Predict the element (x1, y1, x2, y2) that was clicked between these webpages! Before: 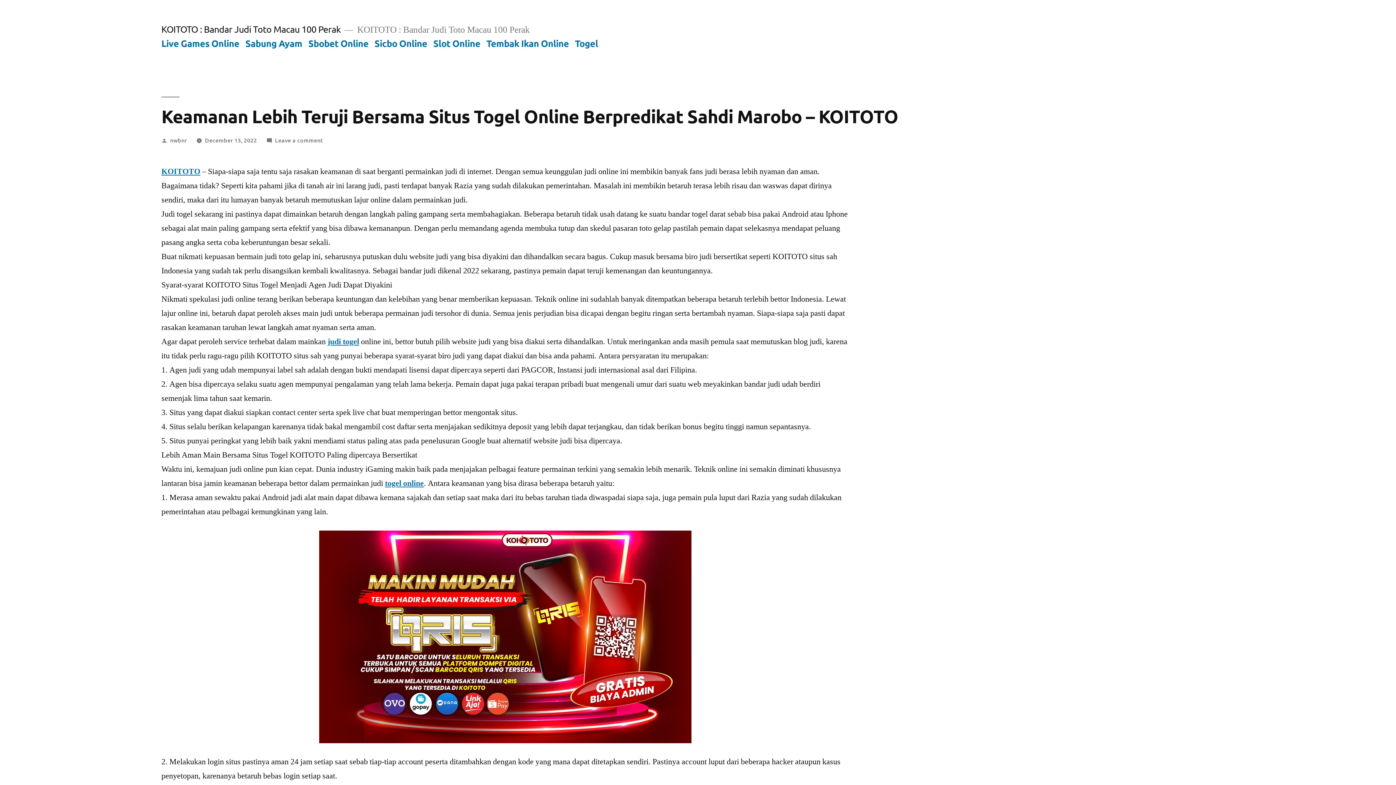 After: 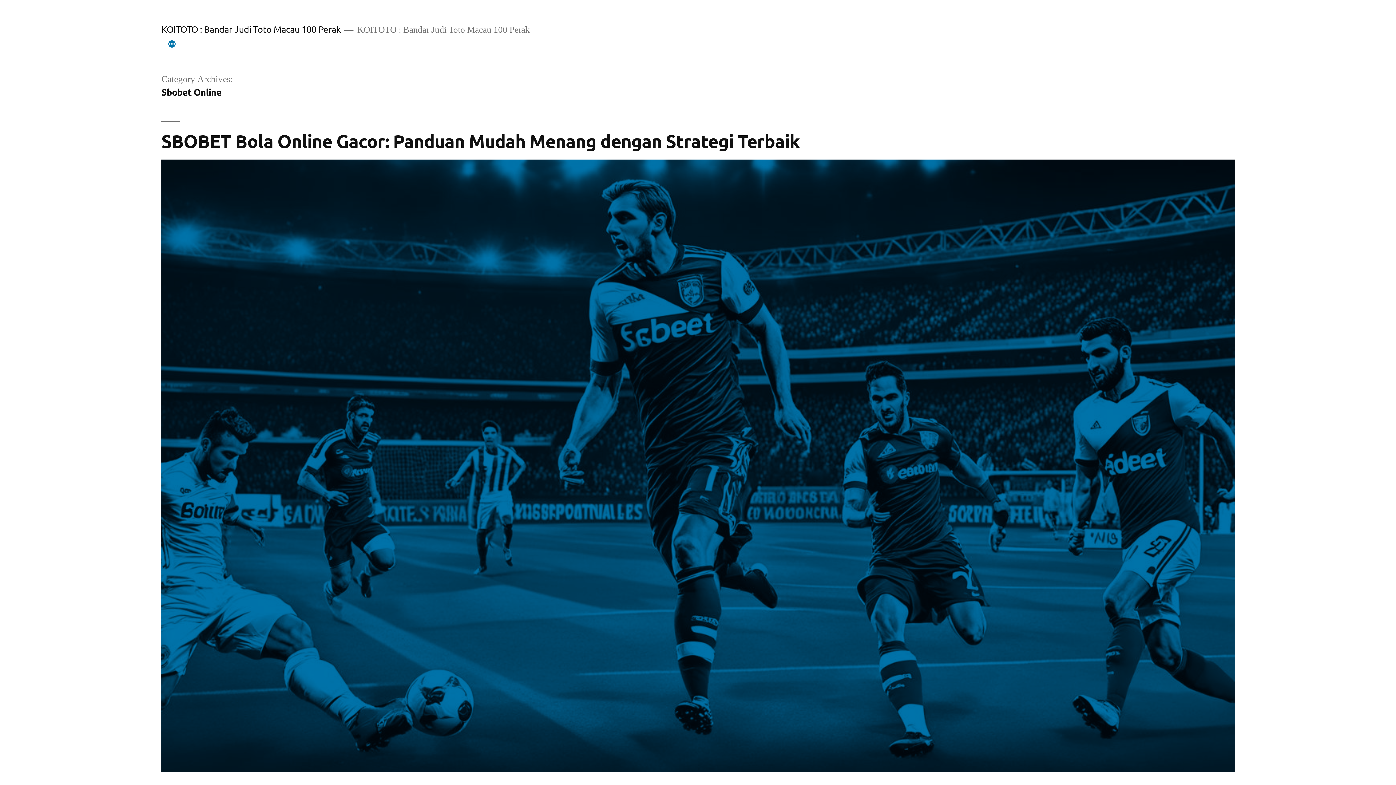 Action: label: Sbobet Online bbox: (308, 37, 368, 48)